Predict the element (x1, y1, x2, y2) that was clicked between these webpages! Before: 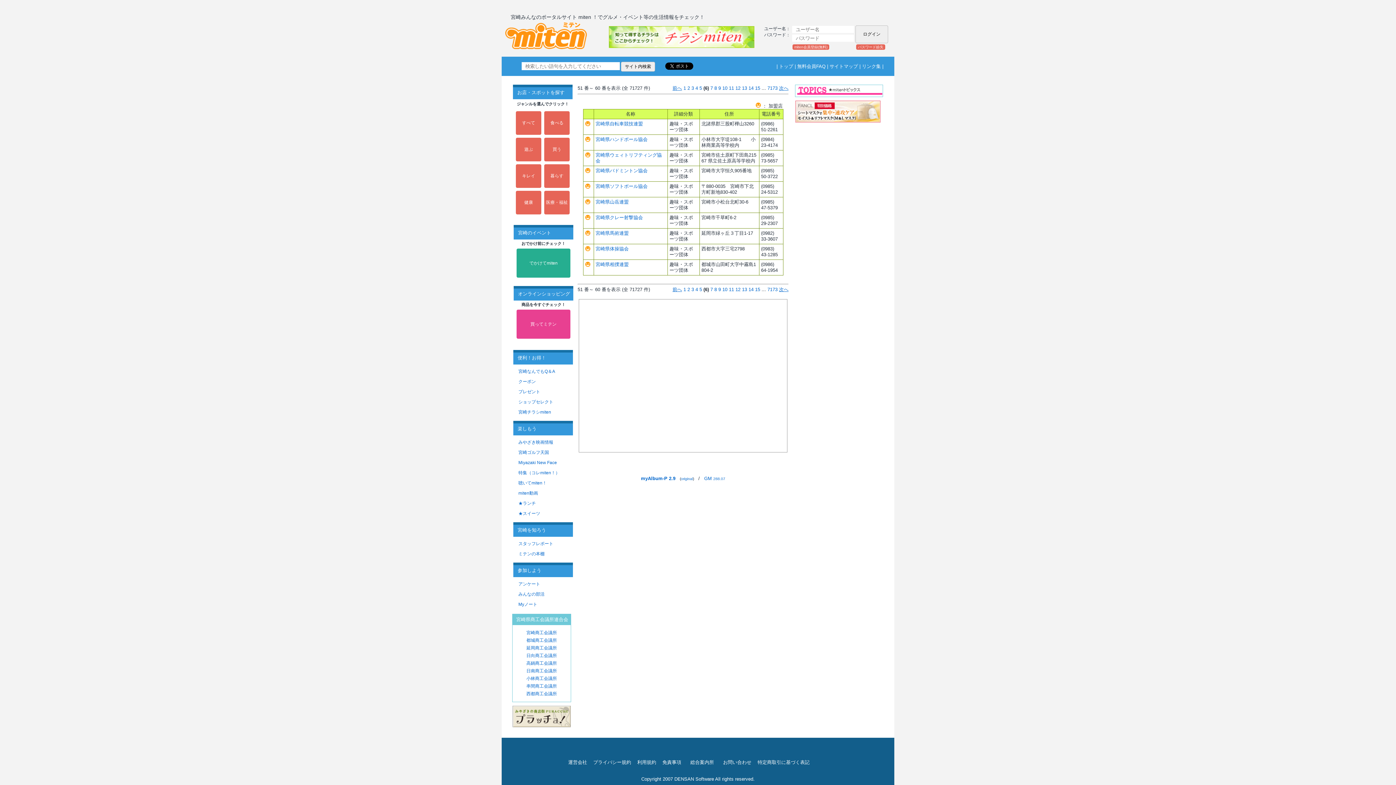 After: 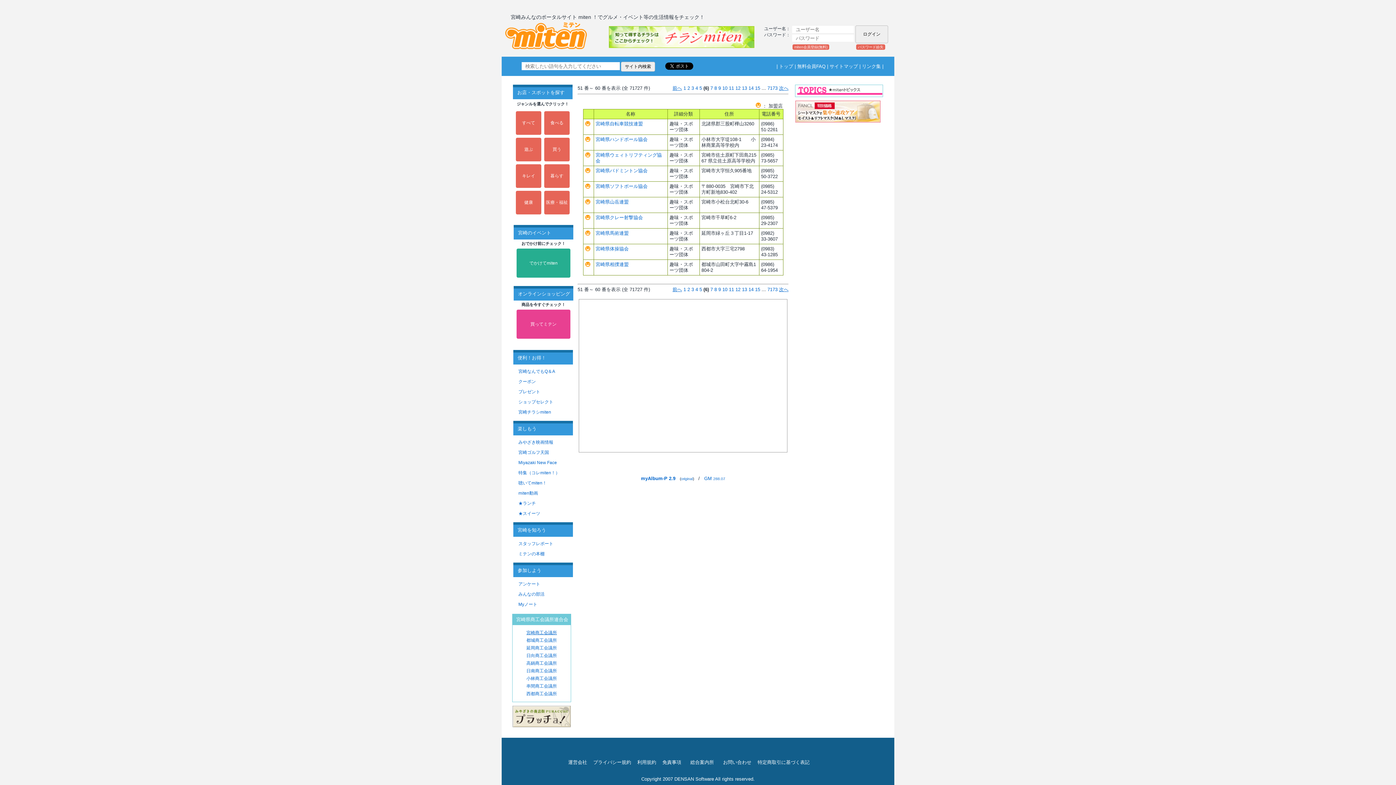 Action: label: 宮崎商工会議所 bbox: (526, 630, 557, 635)